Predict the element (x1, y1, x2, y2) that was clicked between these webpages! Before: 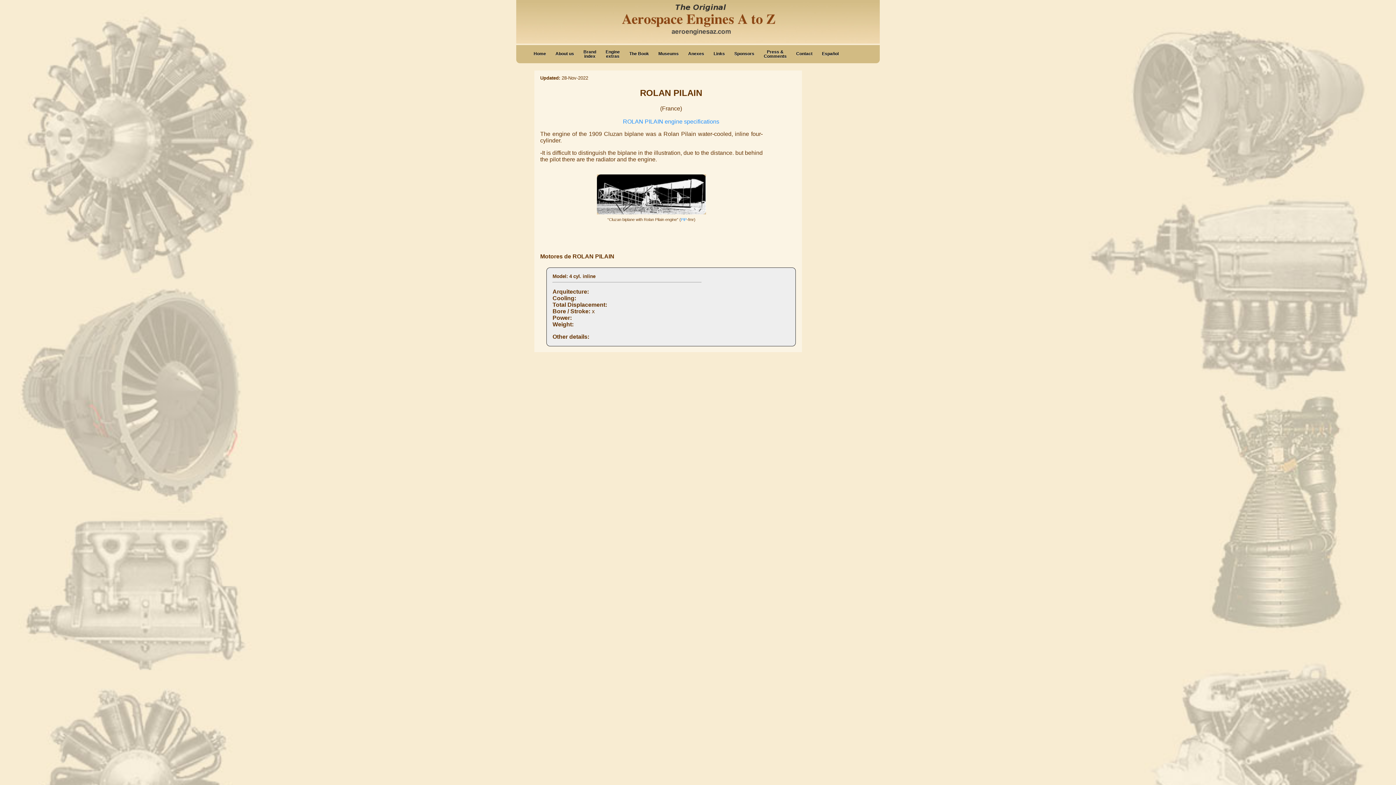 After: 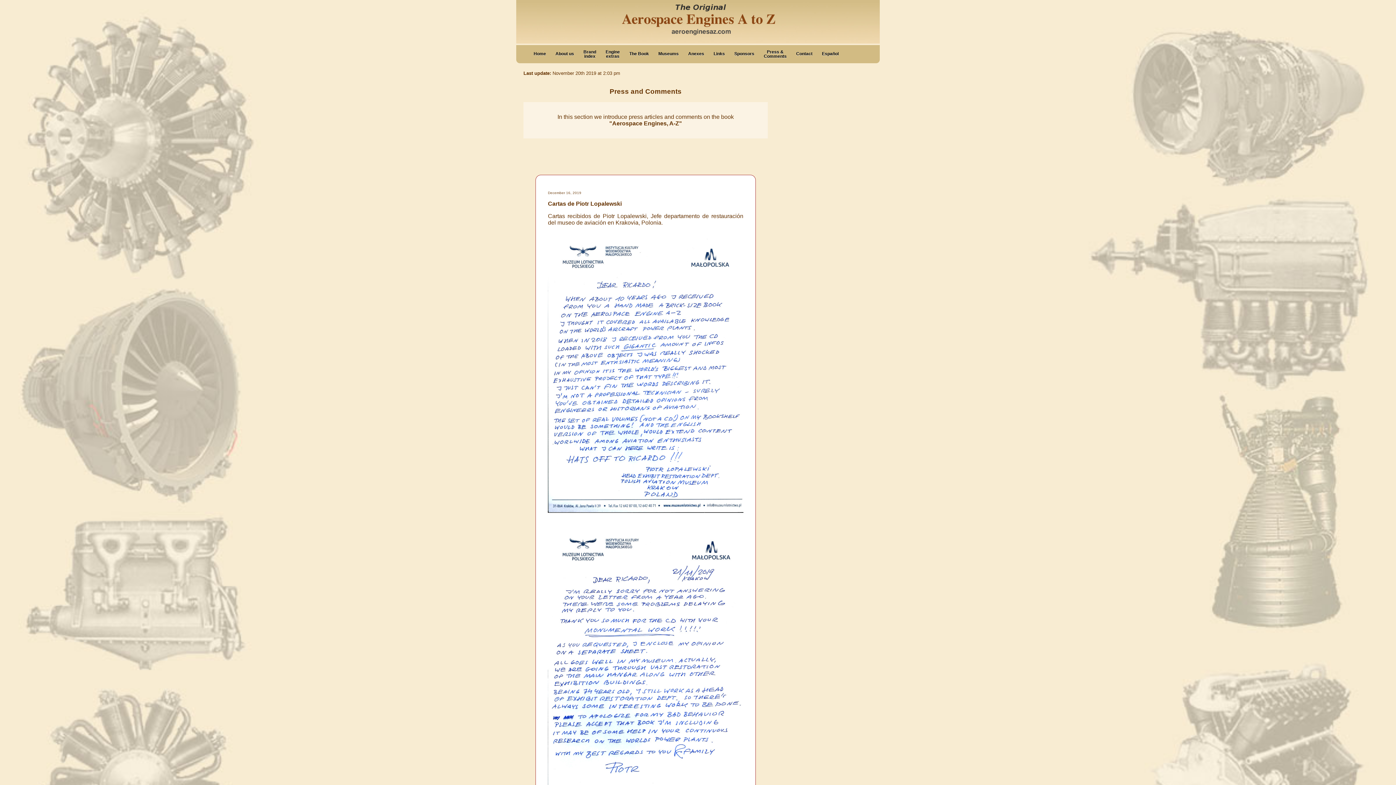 Action: bbox: (759, 48, 791, 61) label: Press &
Comments